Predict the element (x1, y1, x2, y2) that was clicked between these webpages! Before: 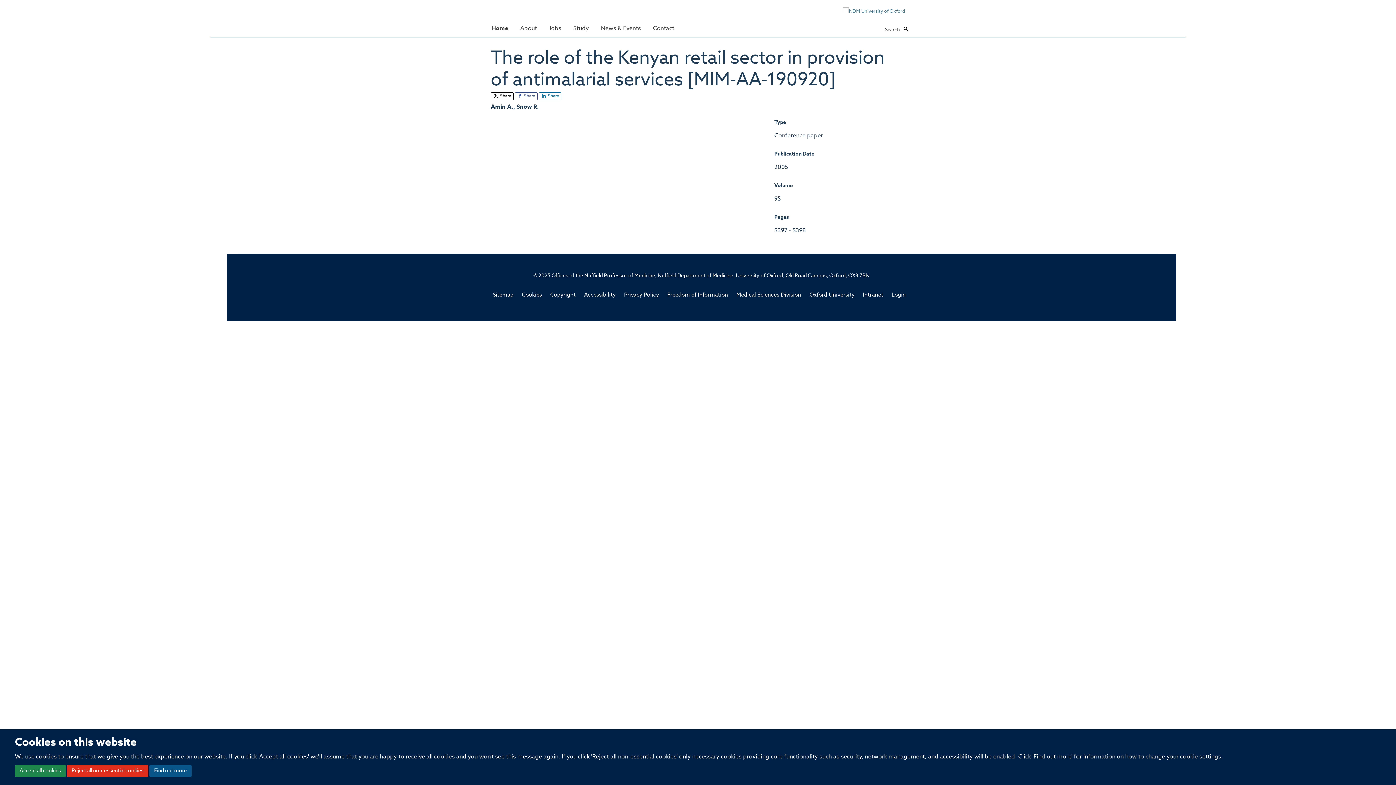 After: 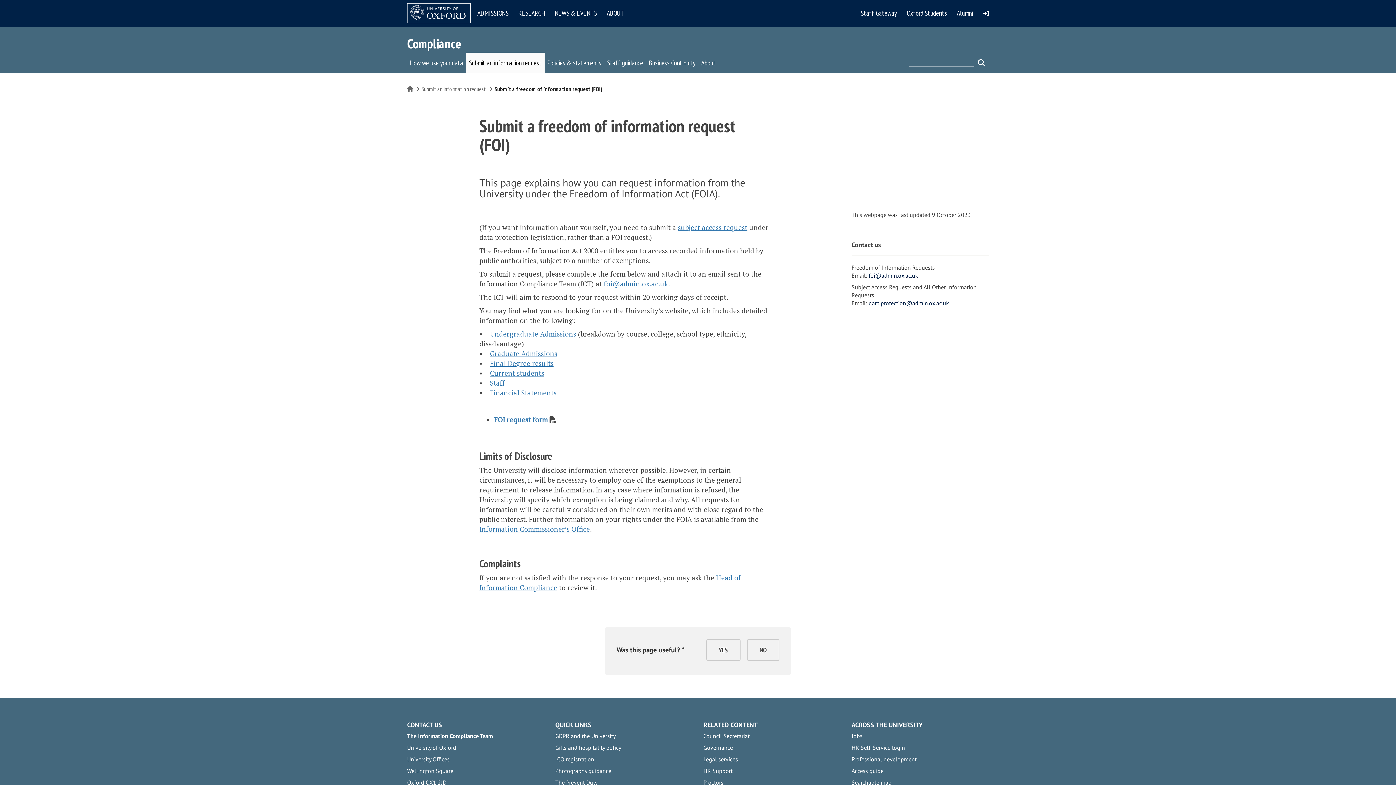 Action: label: Freedom of Information bbox: (667, 292, 728, 298)